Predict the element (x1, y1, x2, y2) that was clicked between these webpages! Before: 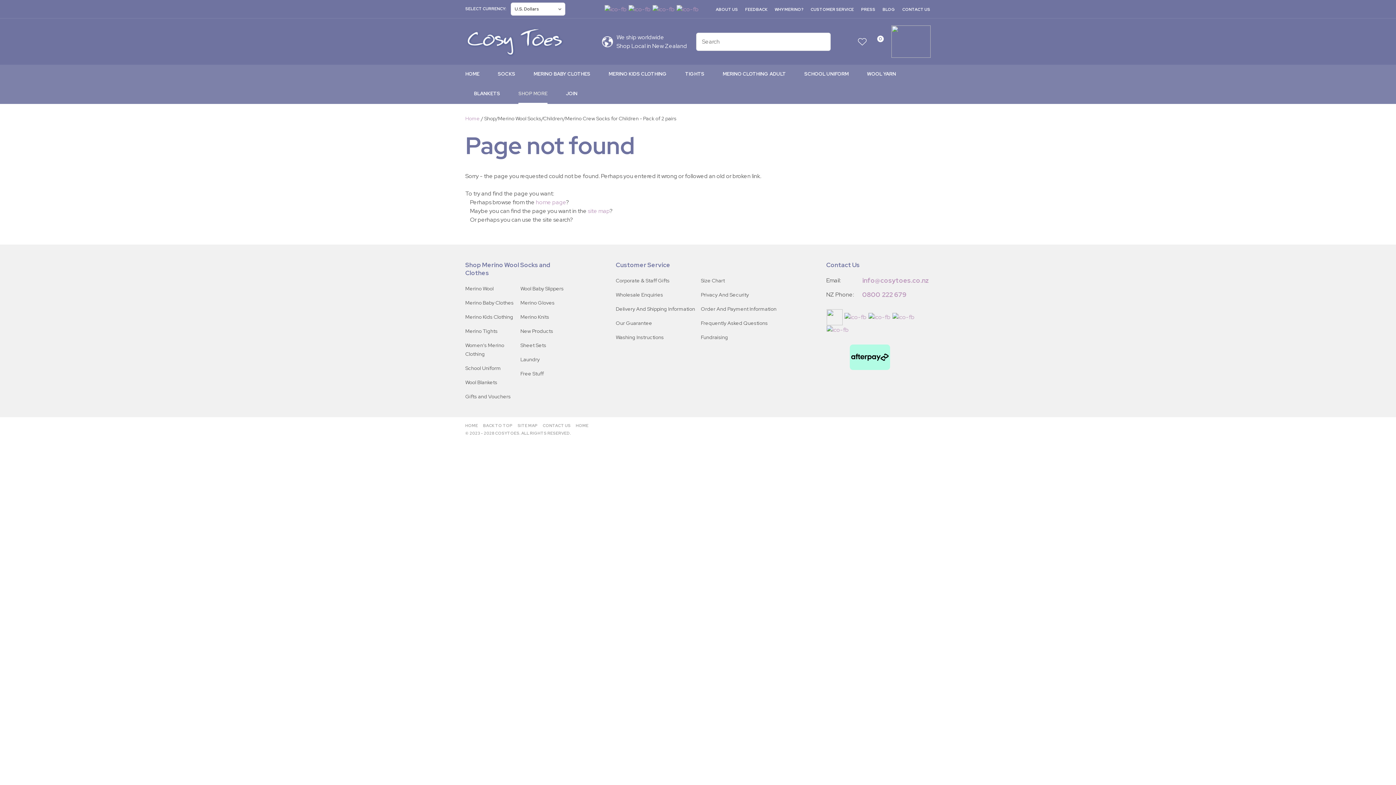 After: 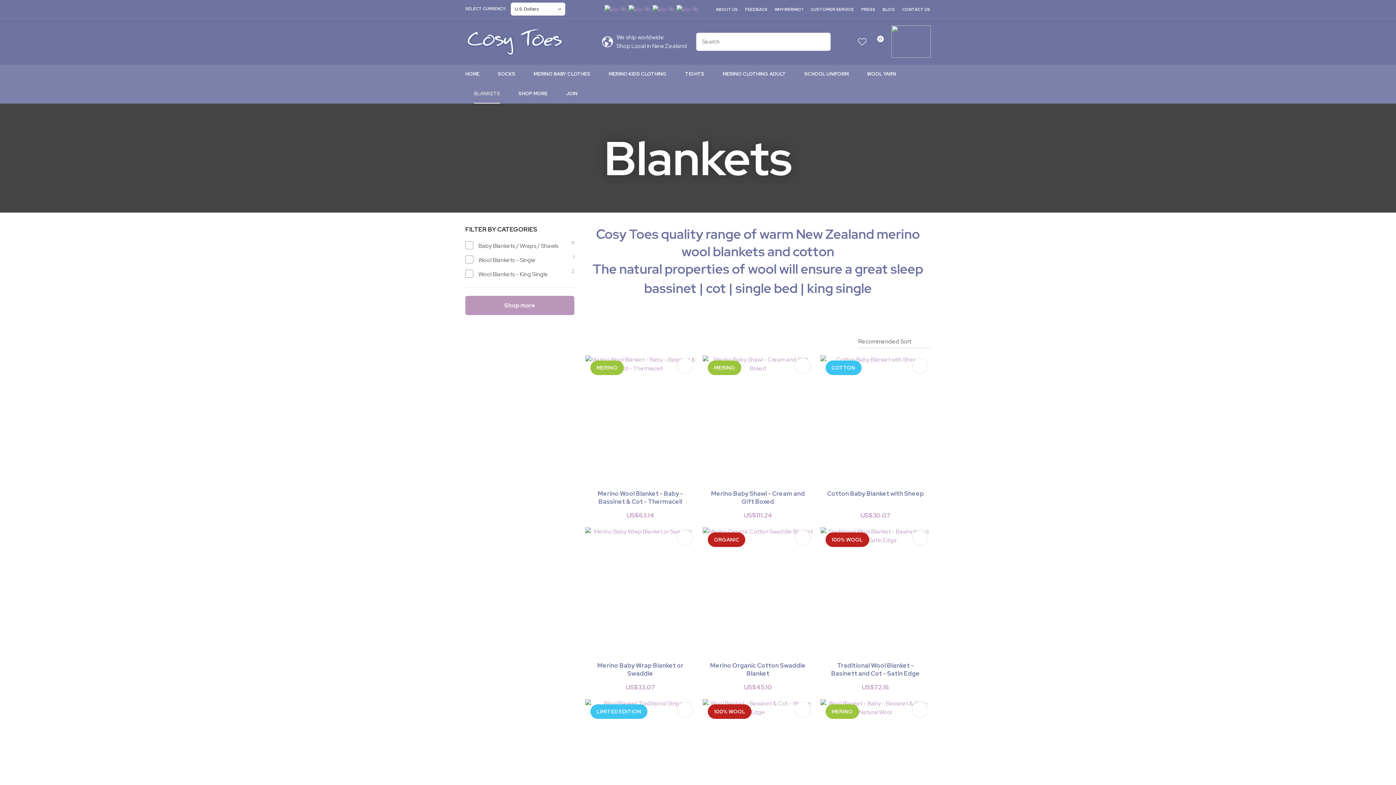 Action: label: Wool Blankets bbox: (465, 379, 497, 385)